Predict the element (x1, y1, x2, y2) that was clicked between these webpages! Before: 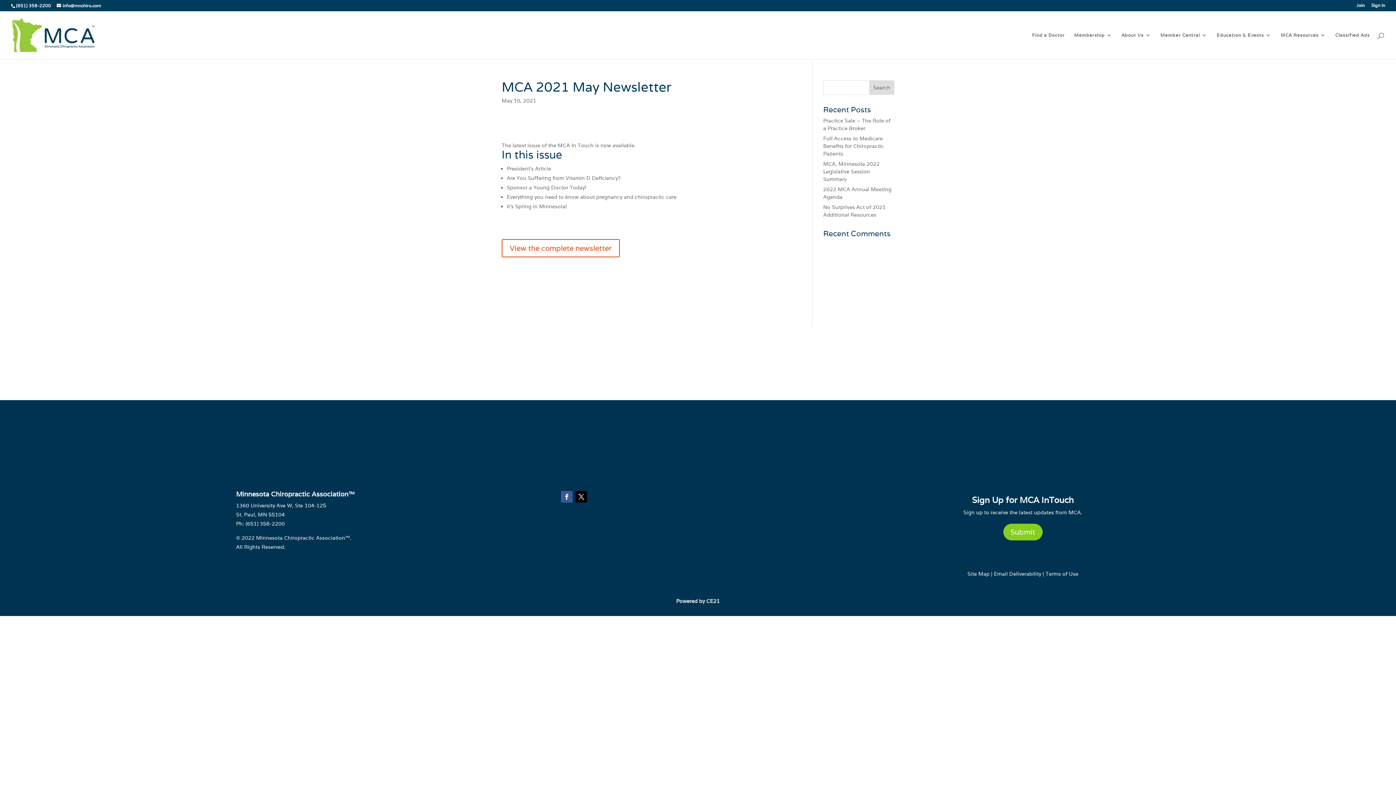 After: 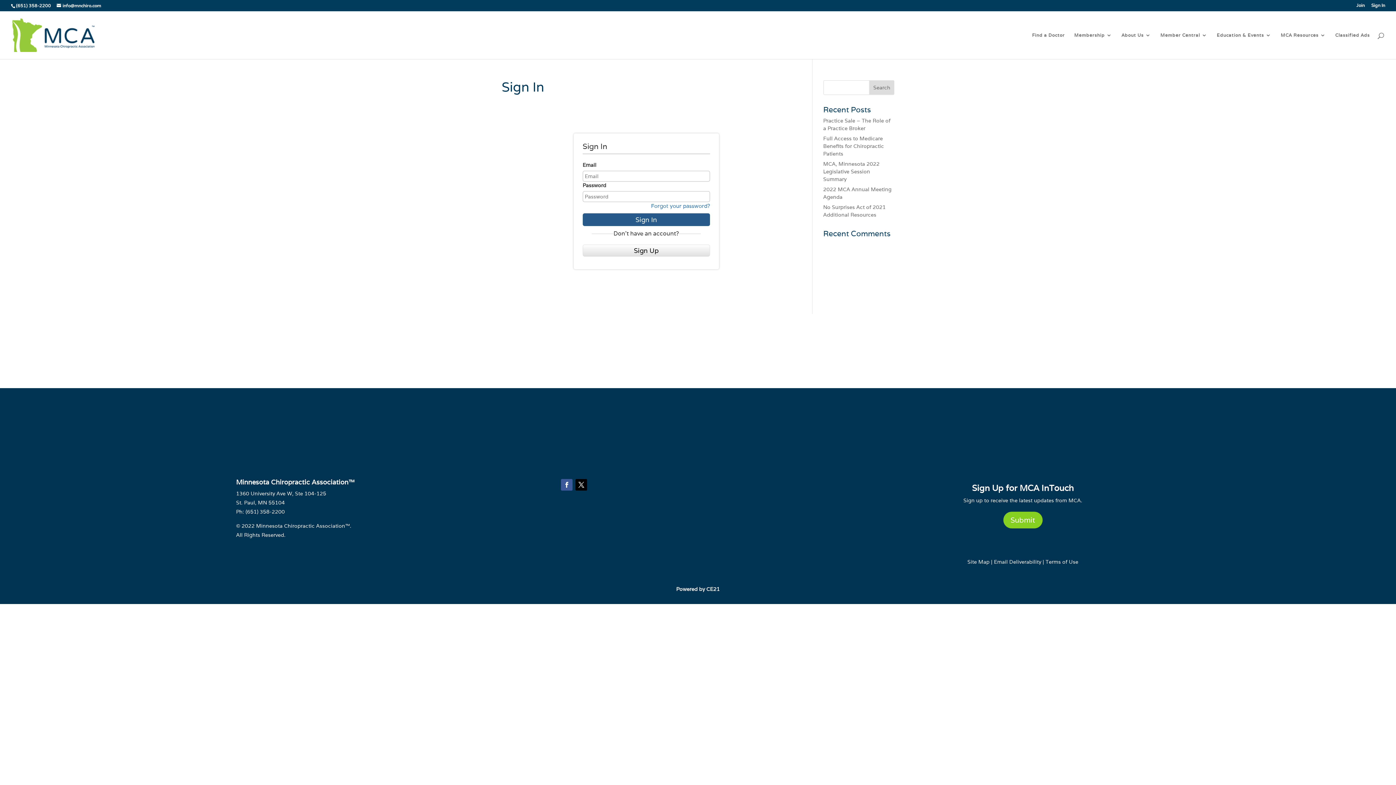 Action: bbox: (1074, 32, 1112, 59) label: Membership